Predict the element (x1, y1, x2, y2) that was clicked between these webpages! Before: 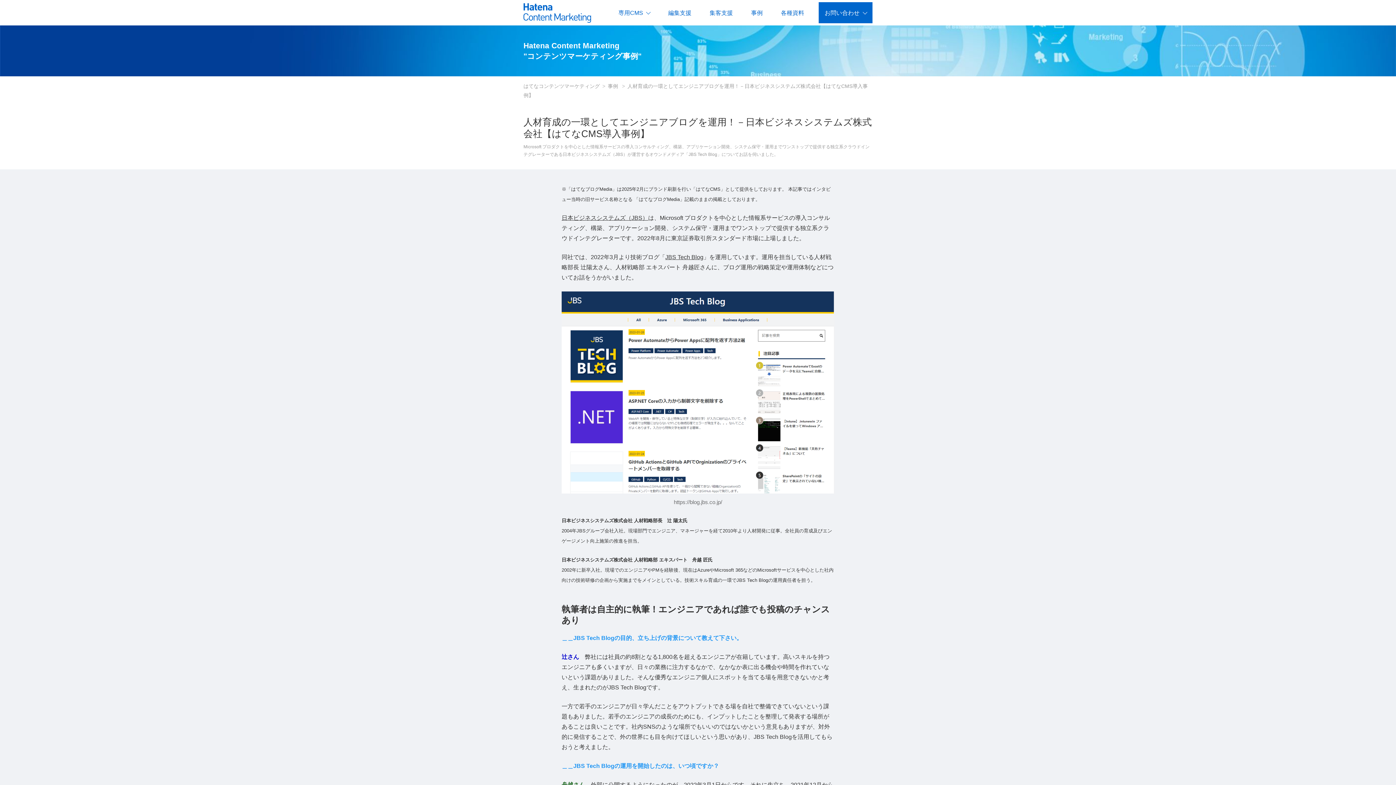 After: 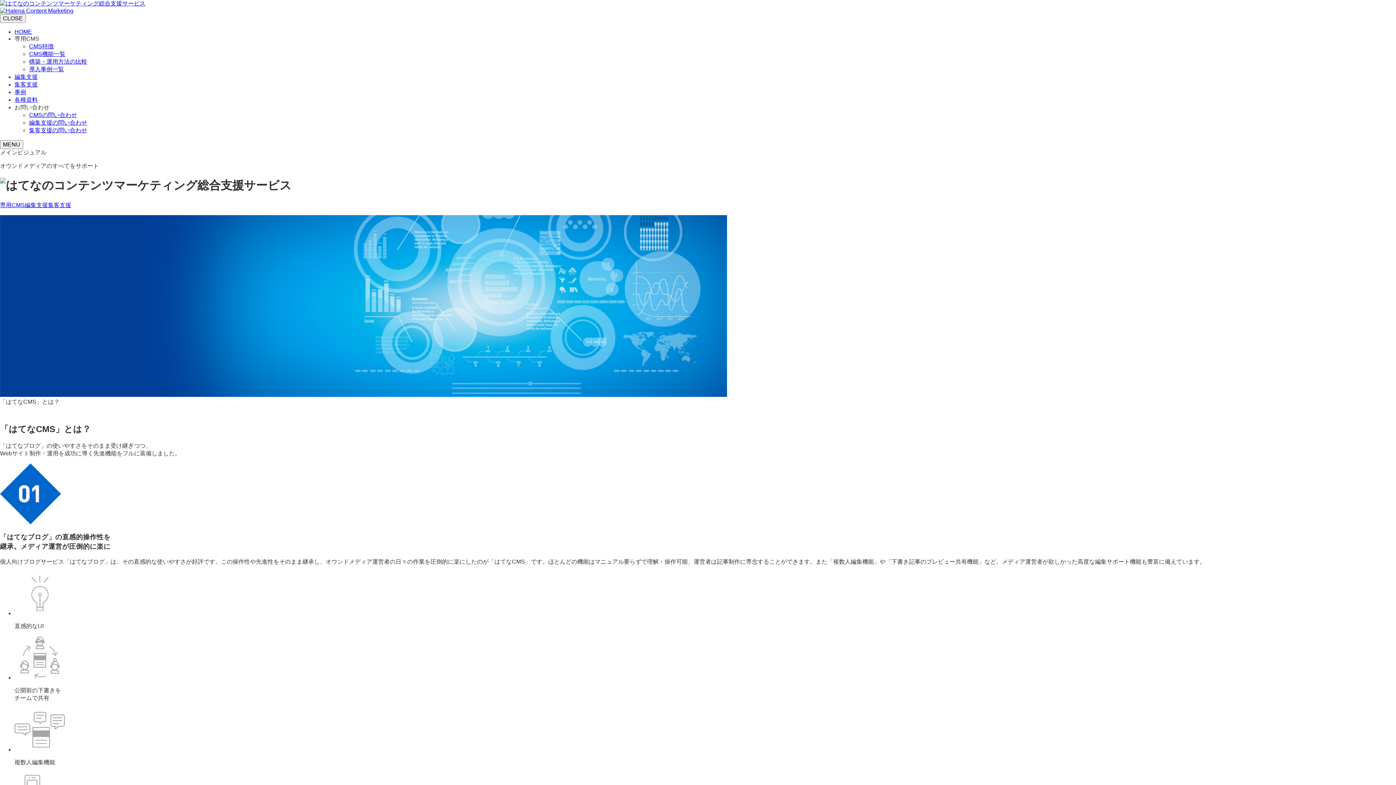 Action: label: はてなコンテンツマーケティング bbox: (523, 83, 600, 89)